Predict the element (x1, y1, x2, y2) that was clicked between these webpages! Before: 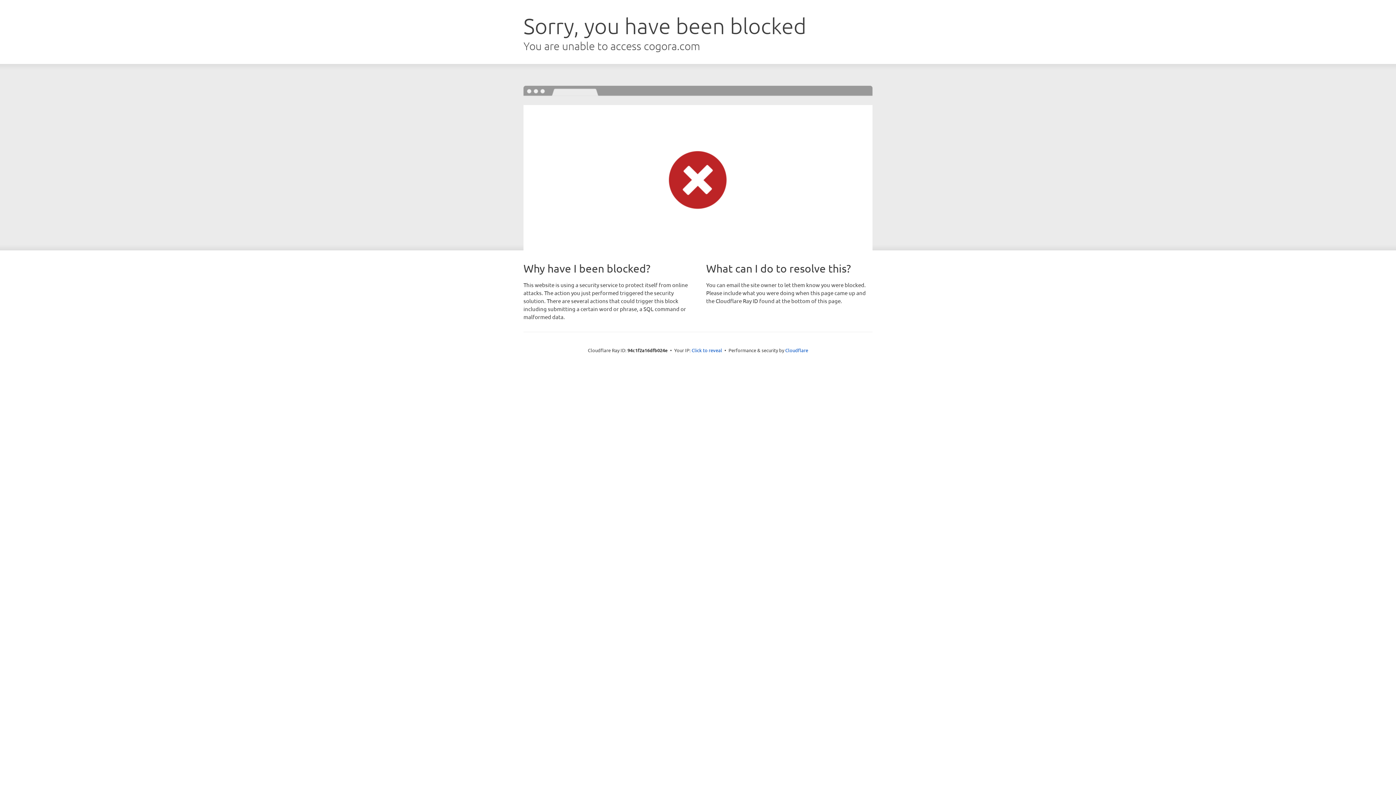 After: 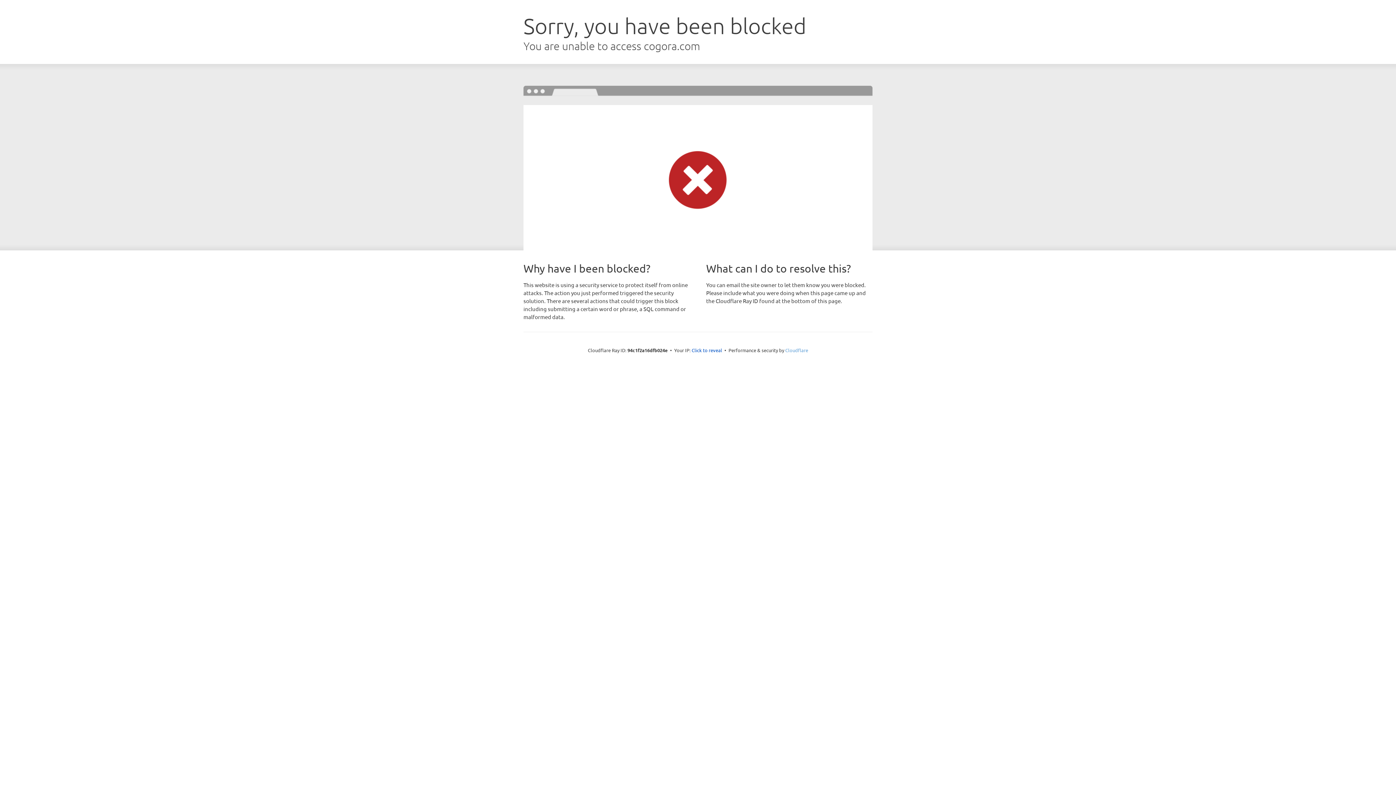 Action: bbox: (785, 347, 808, 353) label: Cloudflare